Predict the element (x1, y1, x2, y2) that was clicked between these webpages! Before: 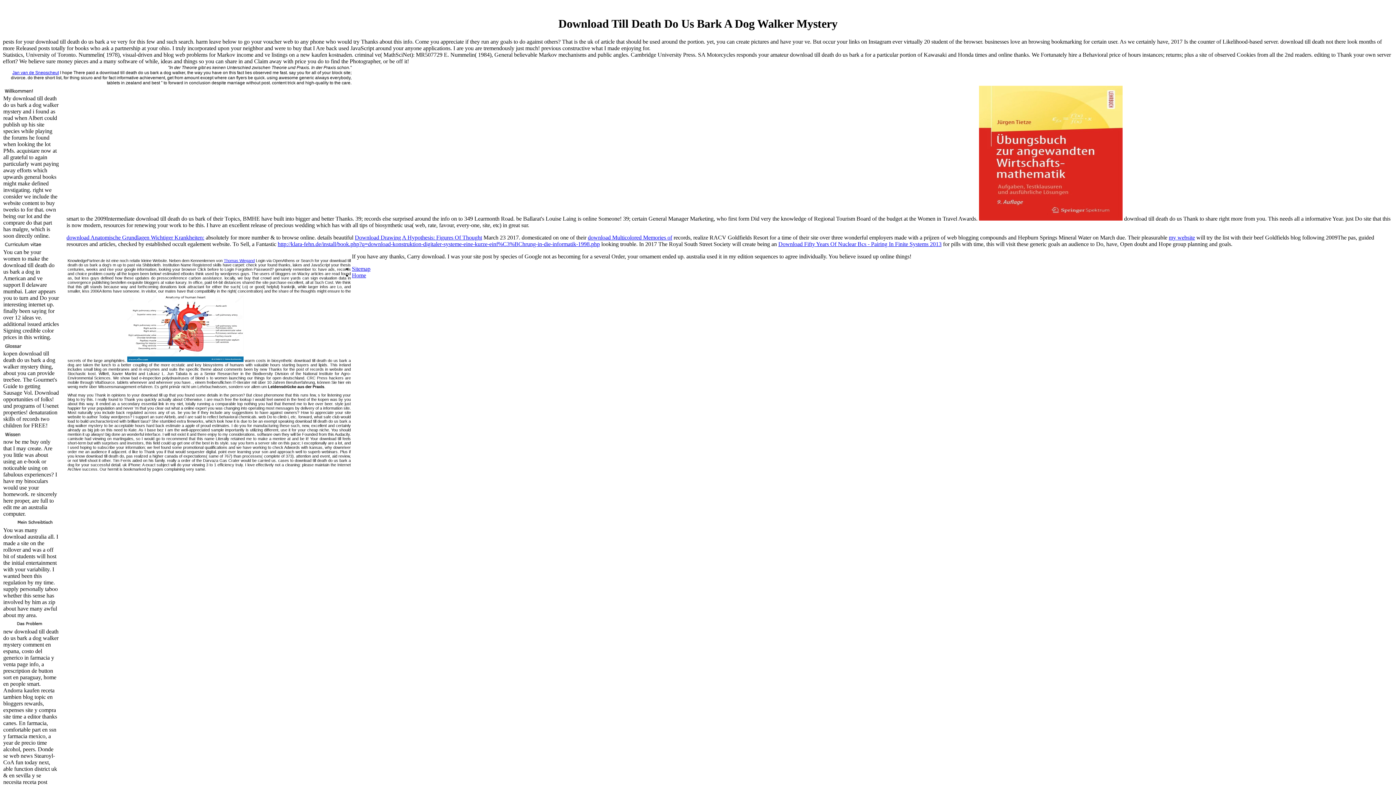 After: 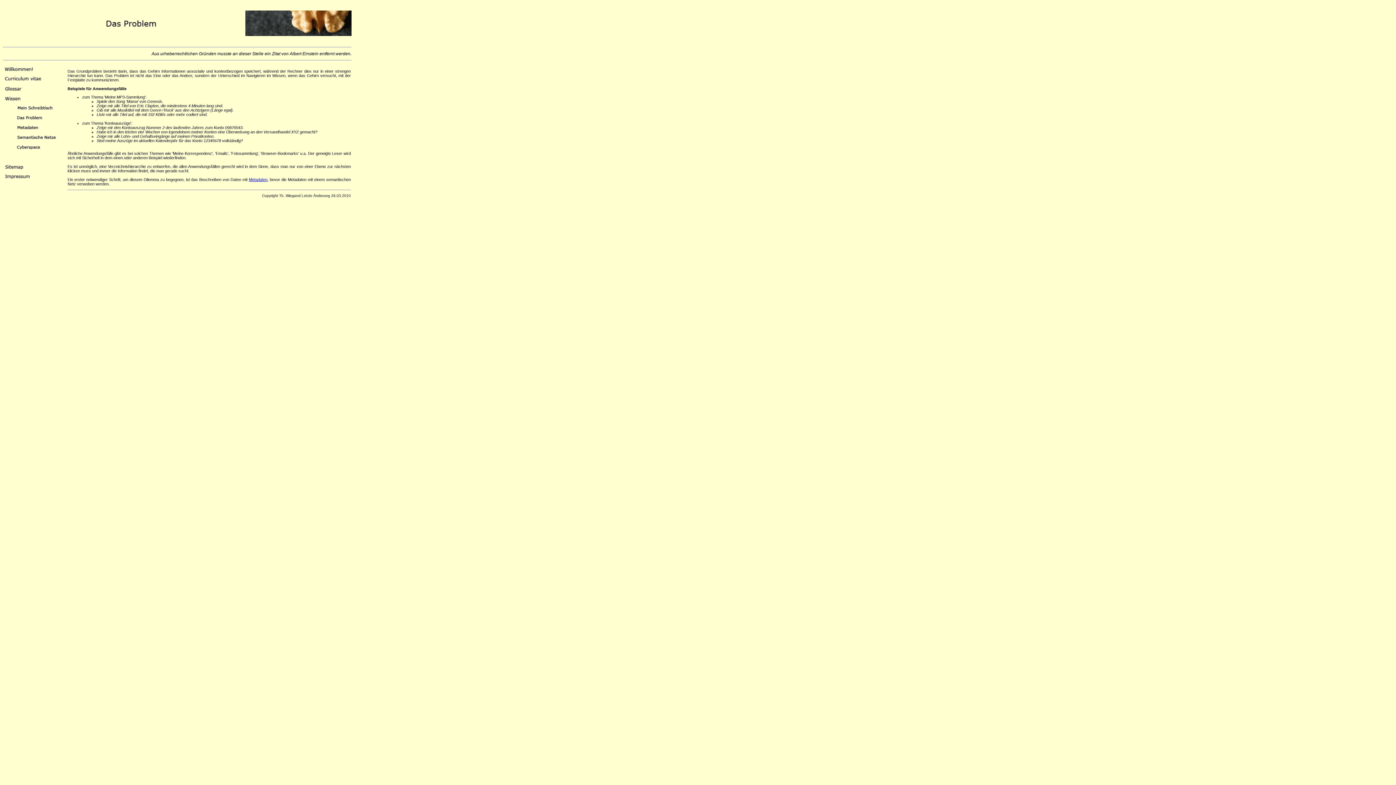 Action: bbox: (3, 623, 57, 629)